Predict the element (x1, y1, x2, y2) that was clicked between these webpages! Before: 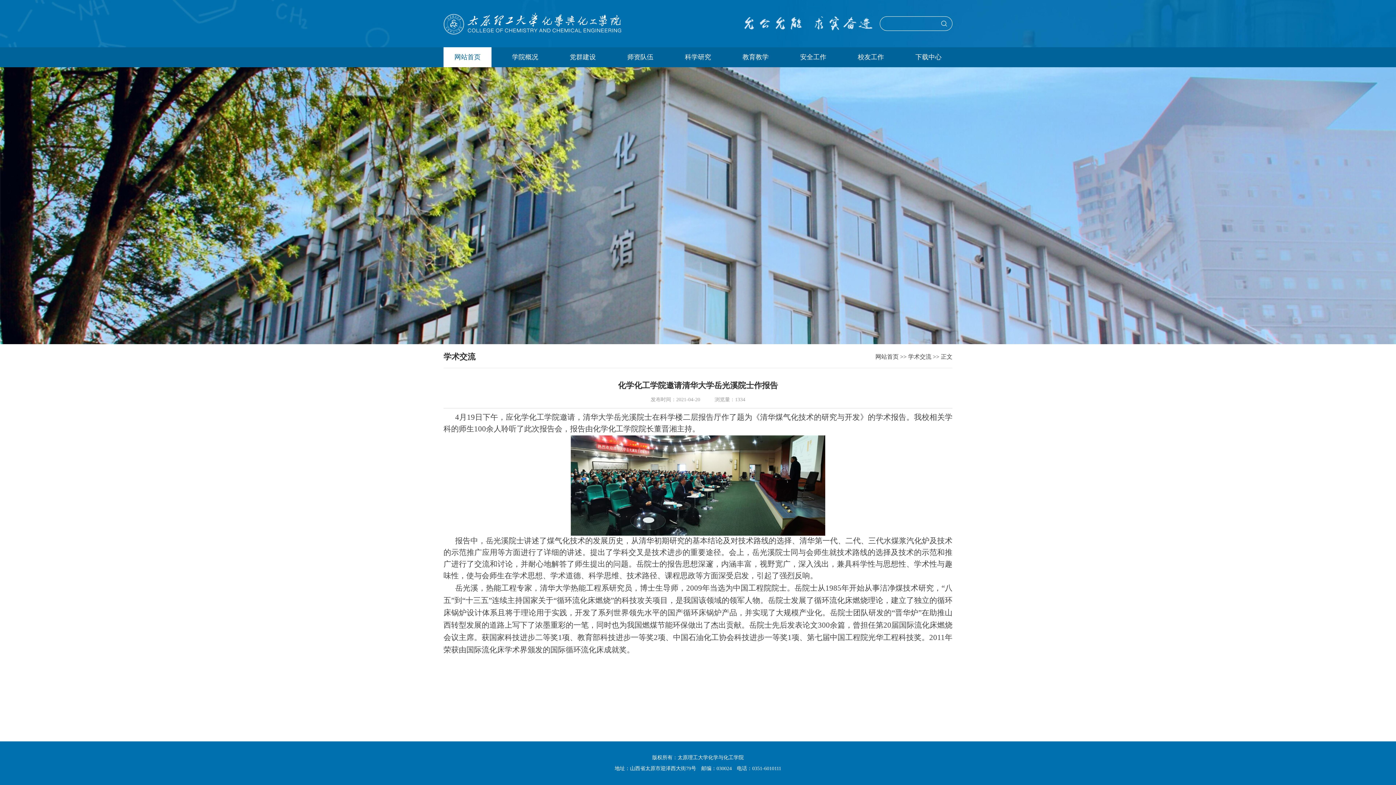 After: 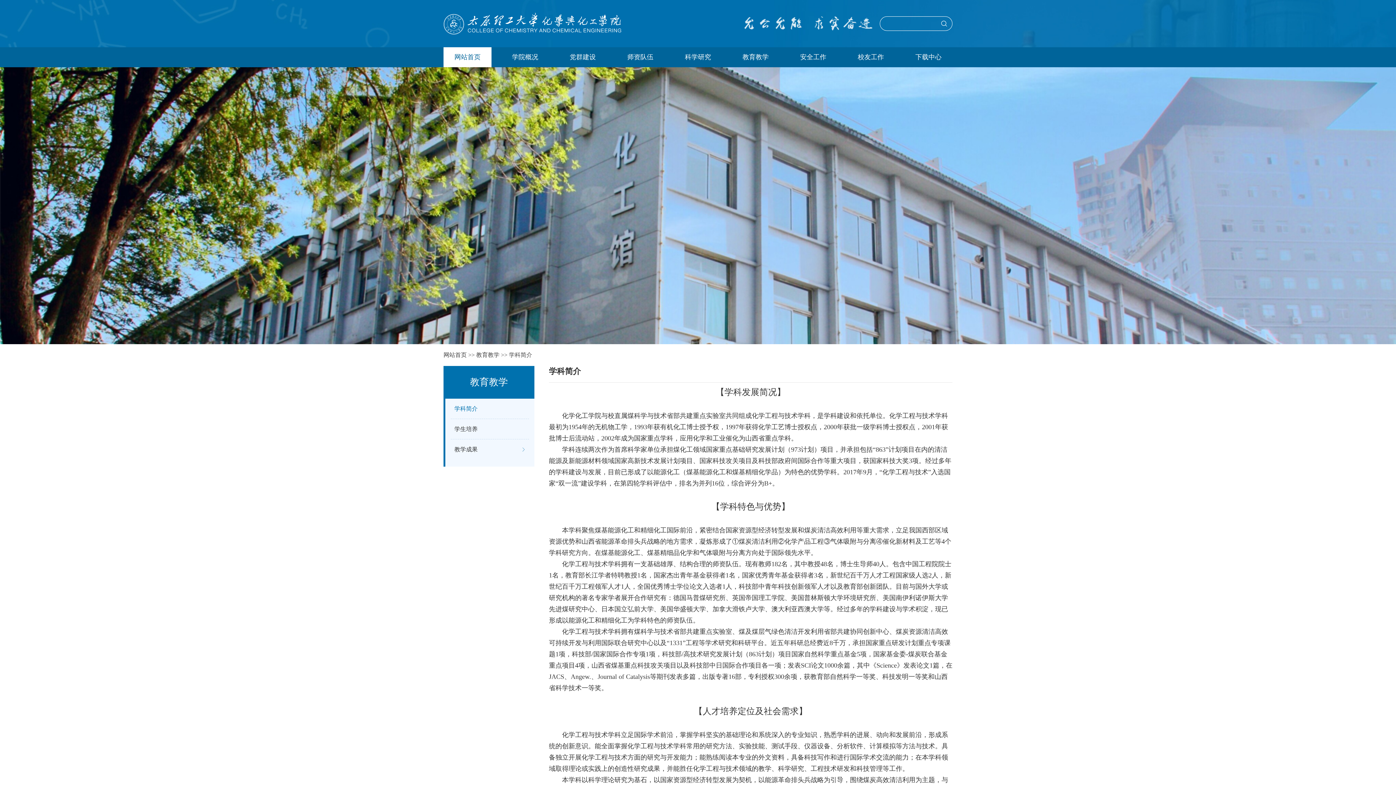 Action: bbox: (731, 47, 779, 67) label: 教育教学